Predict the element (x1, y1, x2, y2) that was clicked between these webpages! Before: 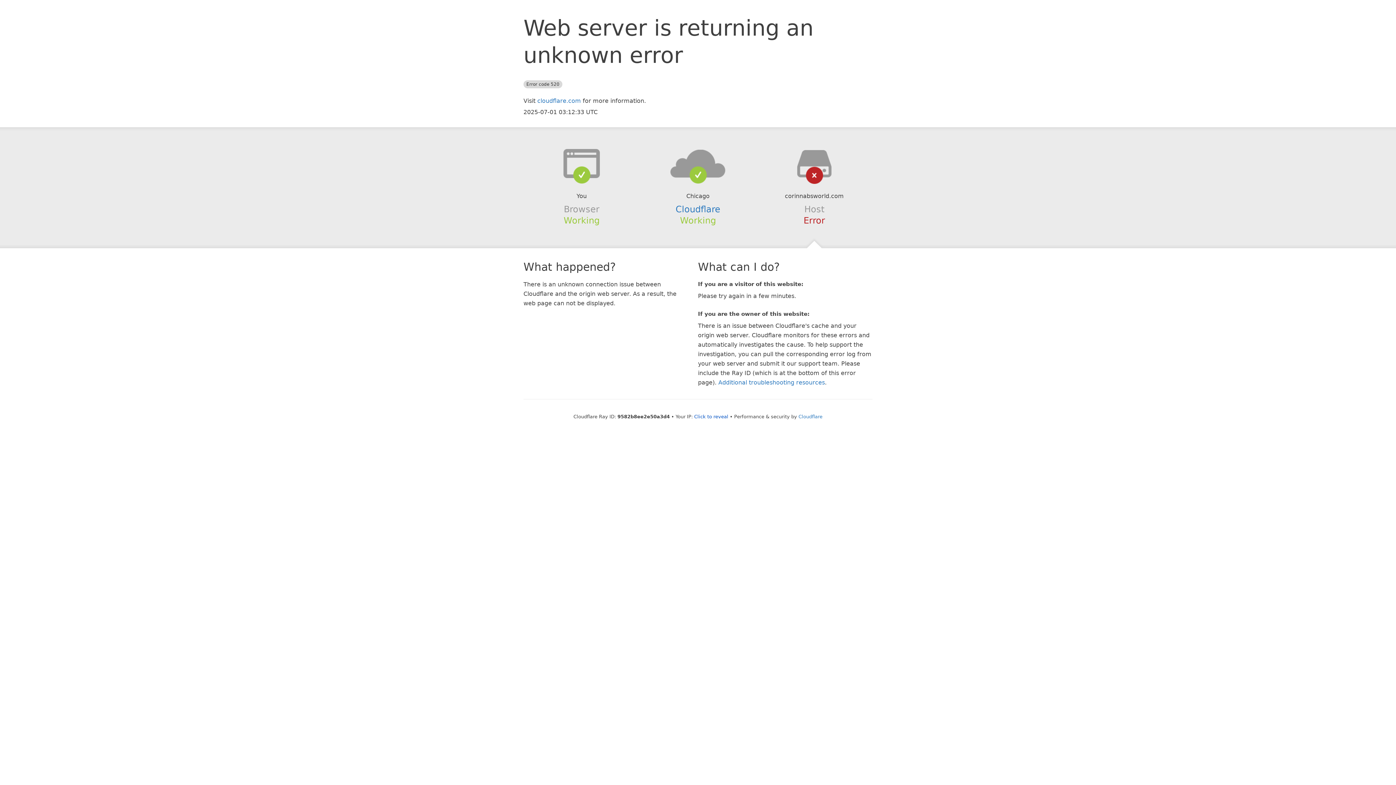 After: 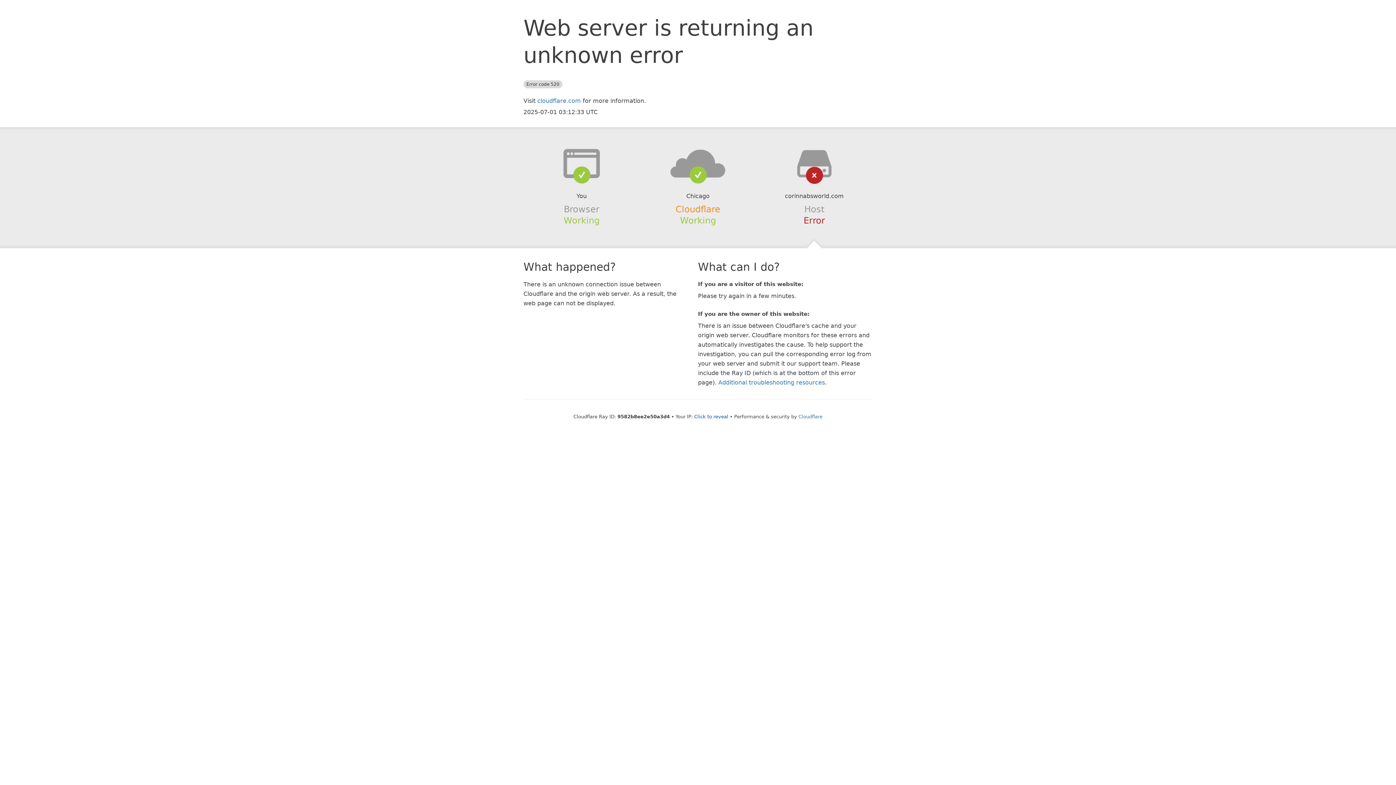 Action: label: Cloudflare bbox: (675, 204, 720, 214)